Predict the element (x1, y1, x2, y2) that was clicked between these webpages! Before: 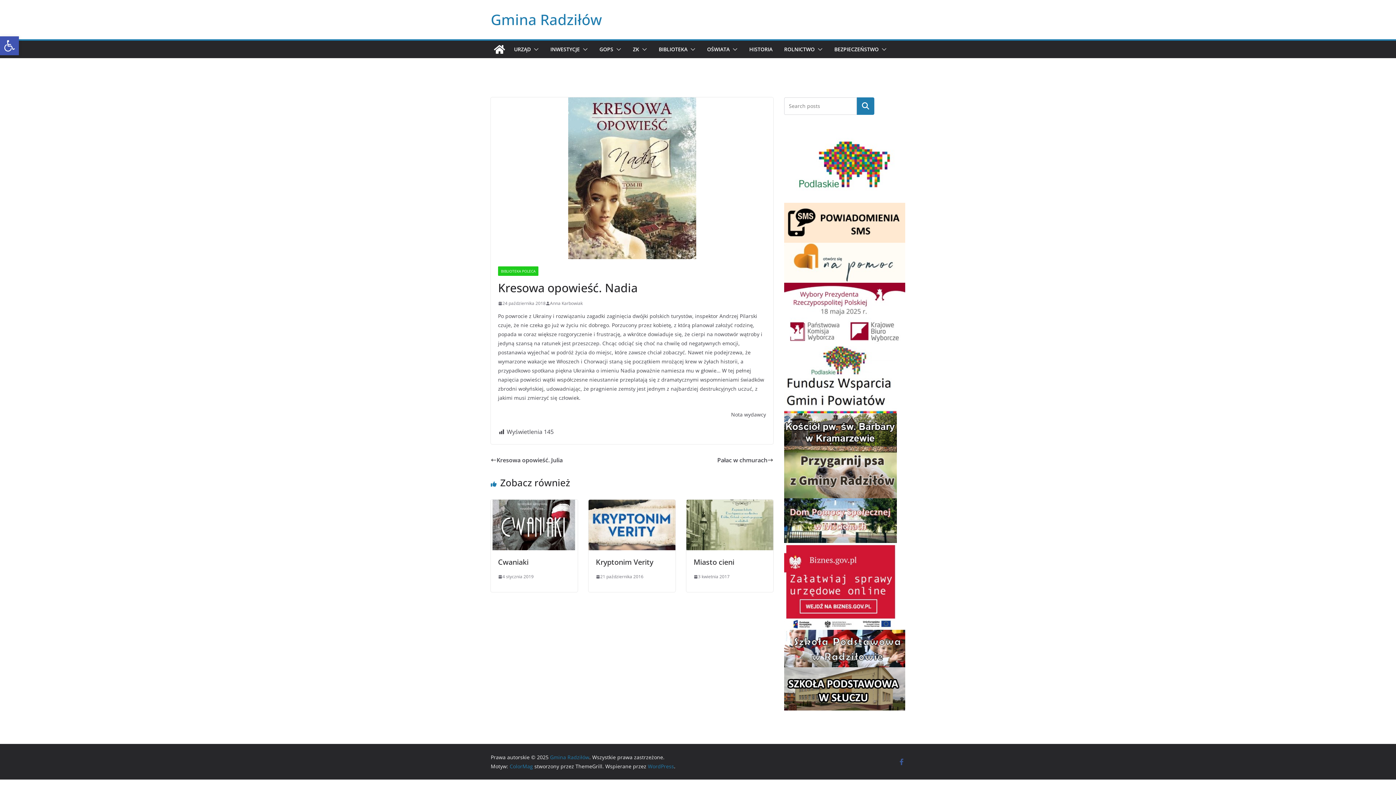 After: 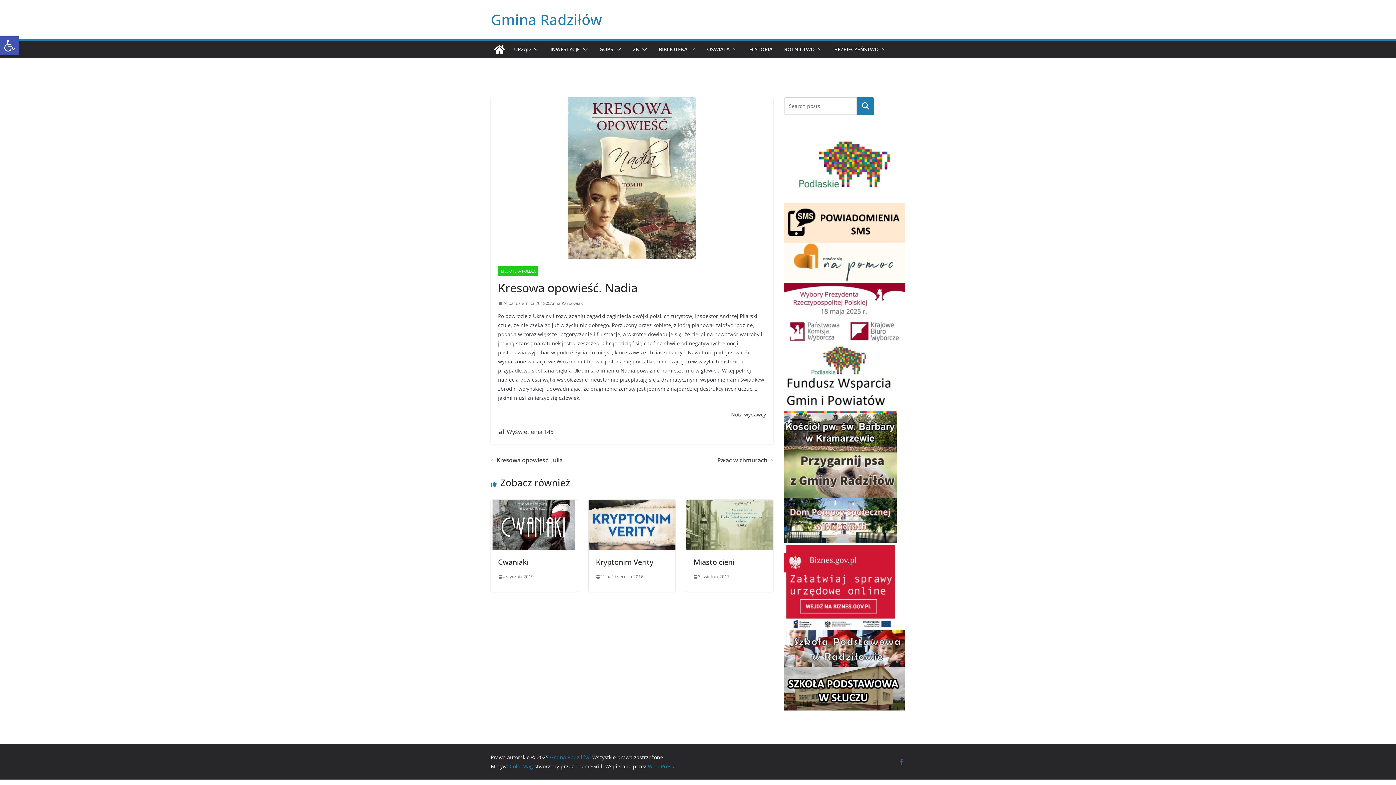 Action: bbox: (784, 204, 905, 210)